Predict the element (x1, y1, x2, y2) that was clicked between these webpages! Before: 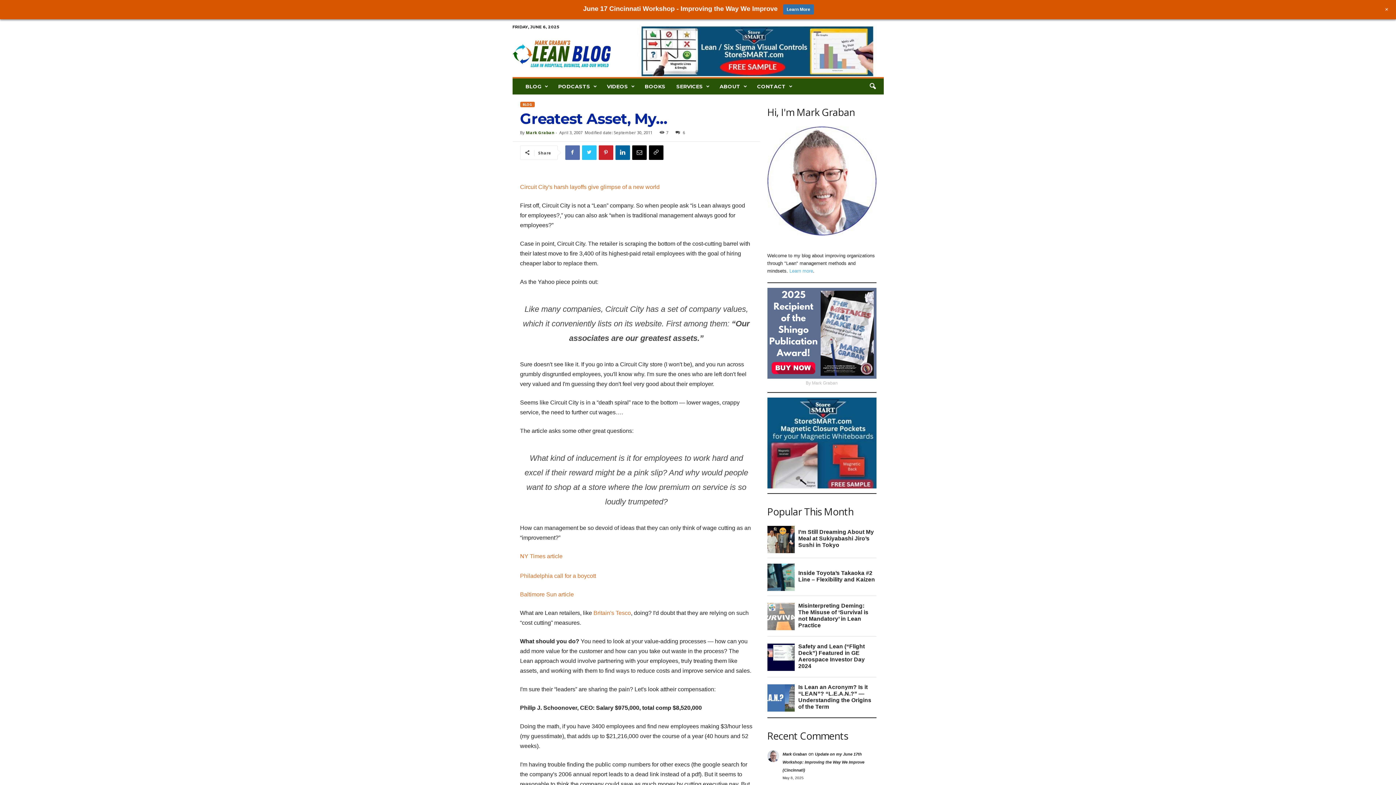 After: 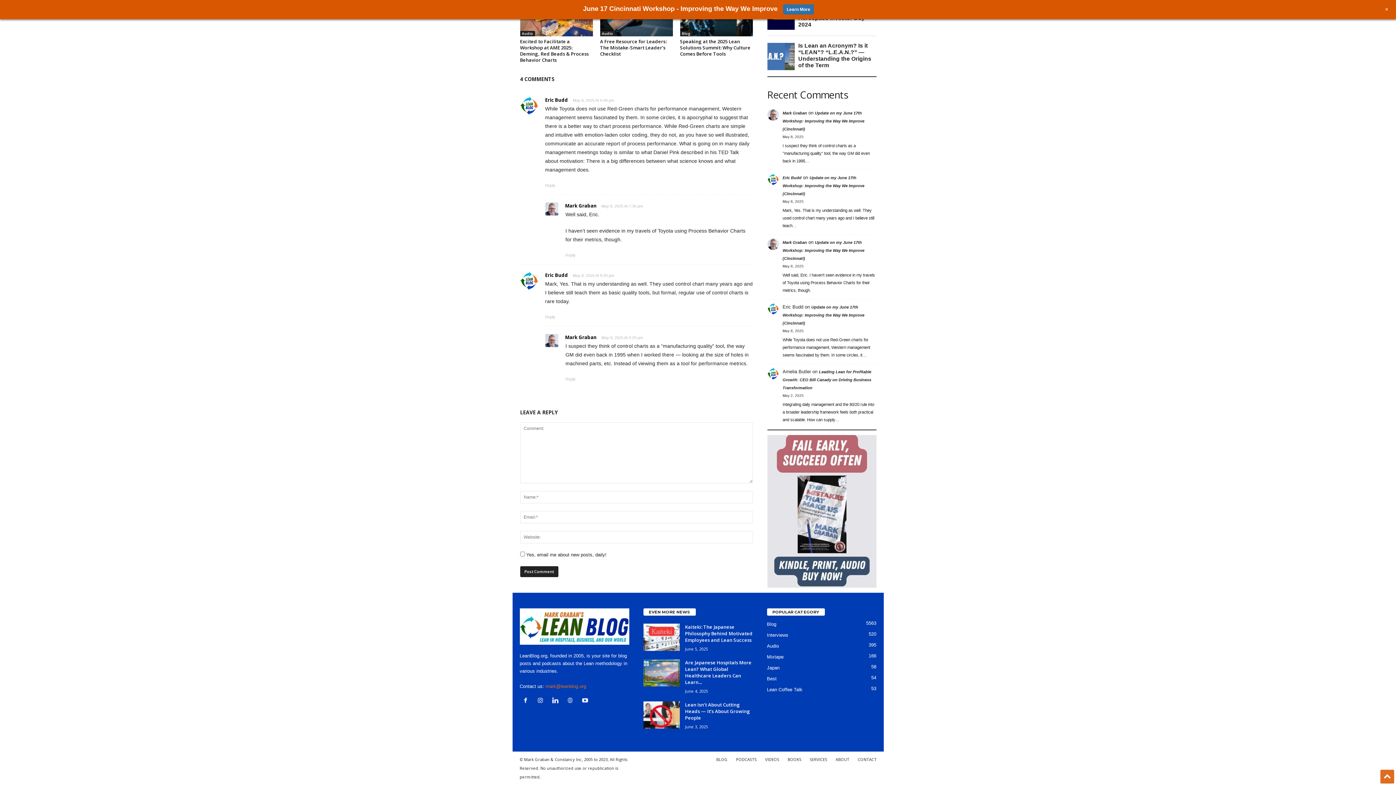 Action: label: Update on my June 17th Workshop: Improving the Way We Improve (Cincinnati) bbox: (782, 752, 864, 772)